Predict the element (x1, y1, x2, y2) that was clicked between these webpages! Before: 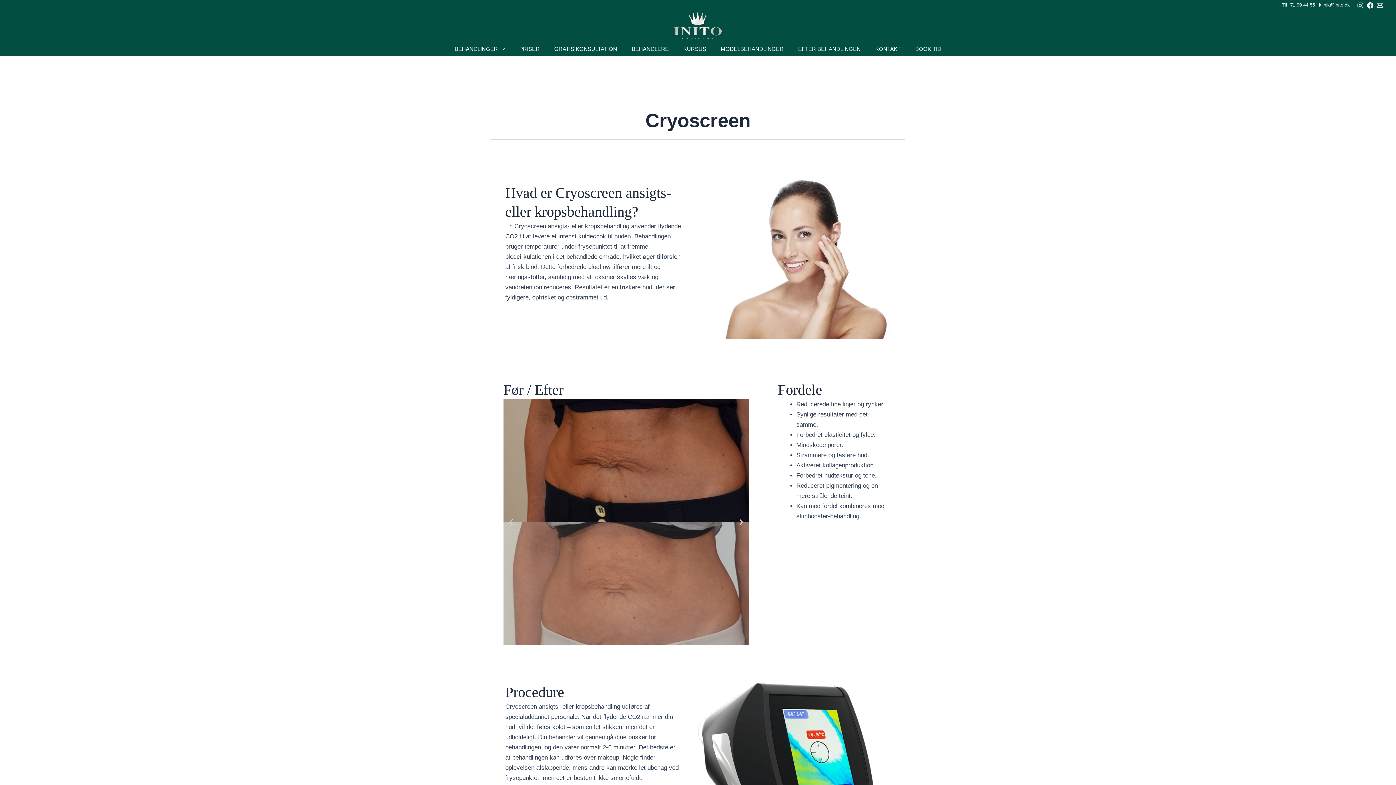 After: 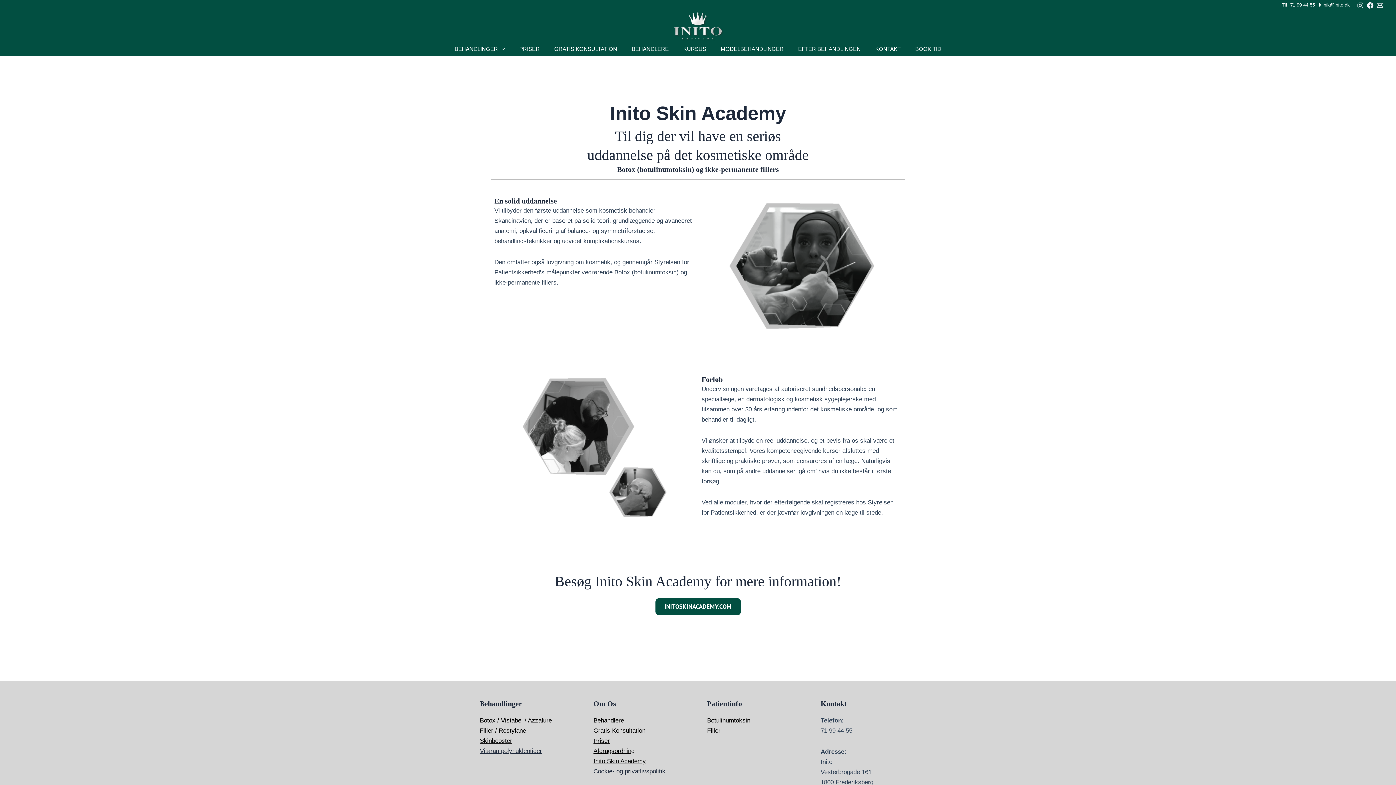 Action: label: KURSUS bbox: (676, 41, 713, 56)